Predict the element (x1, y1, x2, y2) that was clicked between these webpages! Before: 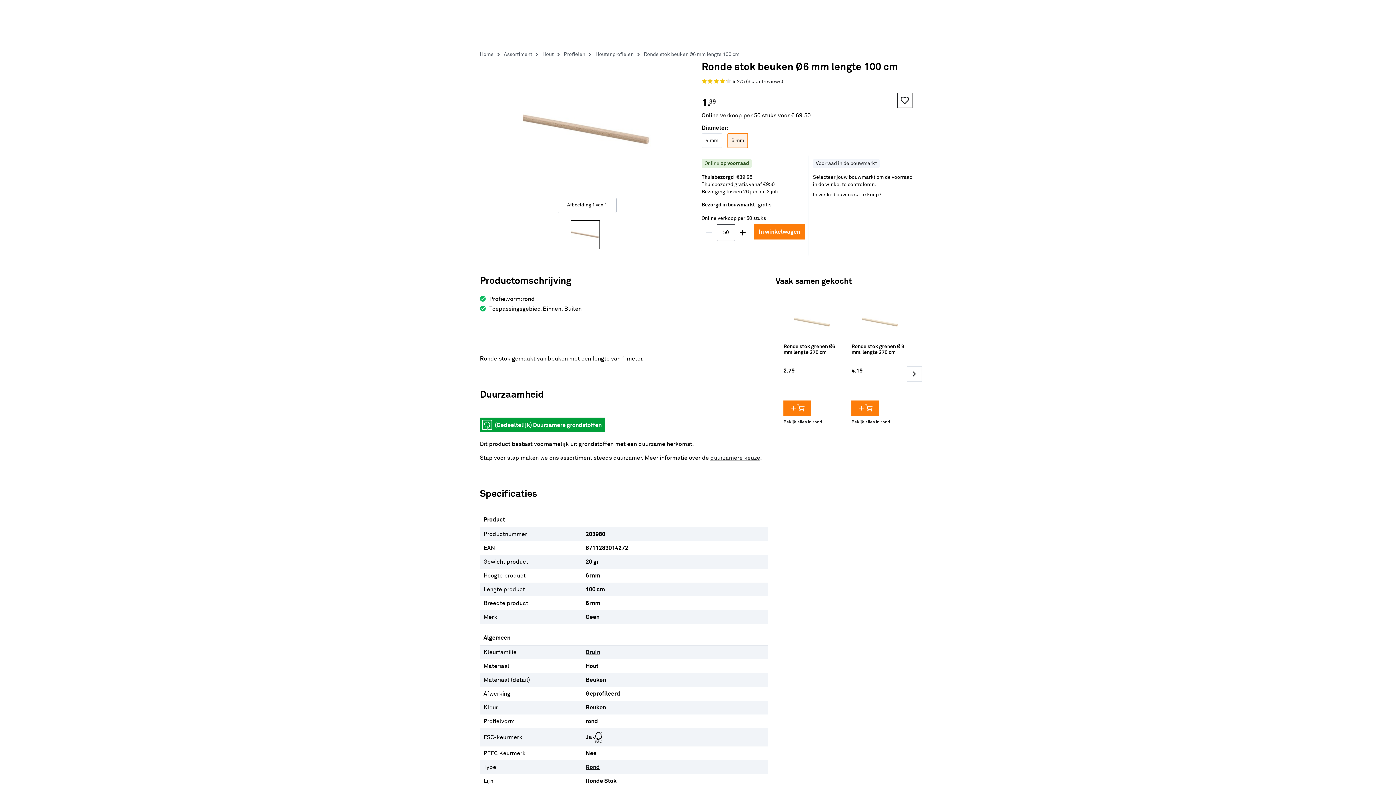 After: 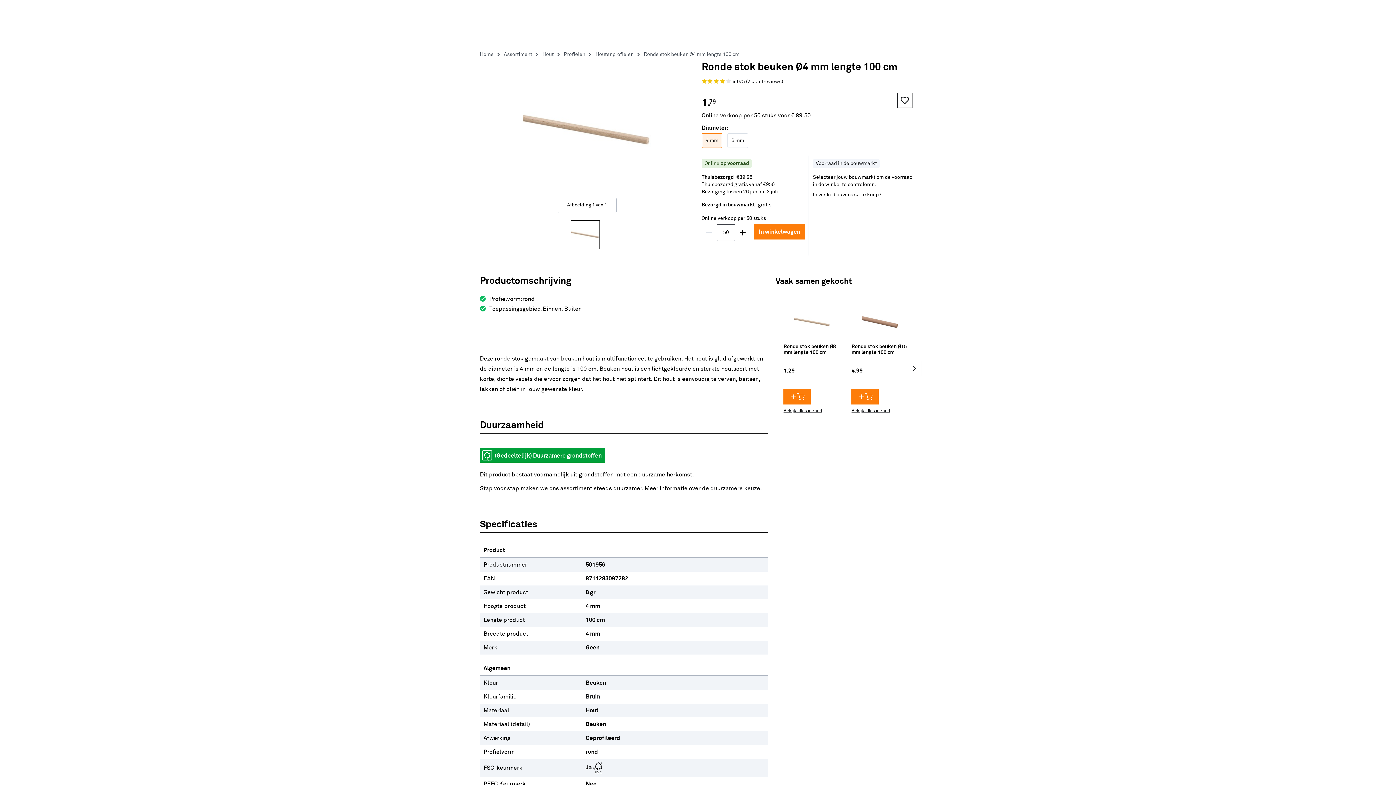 Action: bbox: (701, 133, 722, 148) label: 4 mm